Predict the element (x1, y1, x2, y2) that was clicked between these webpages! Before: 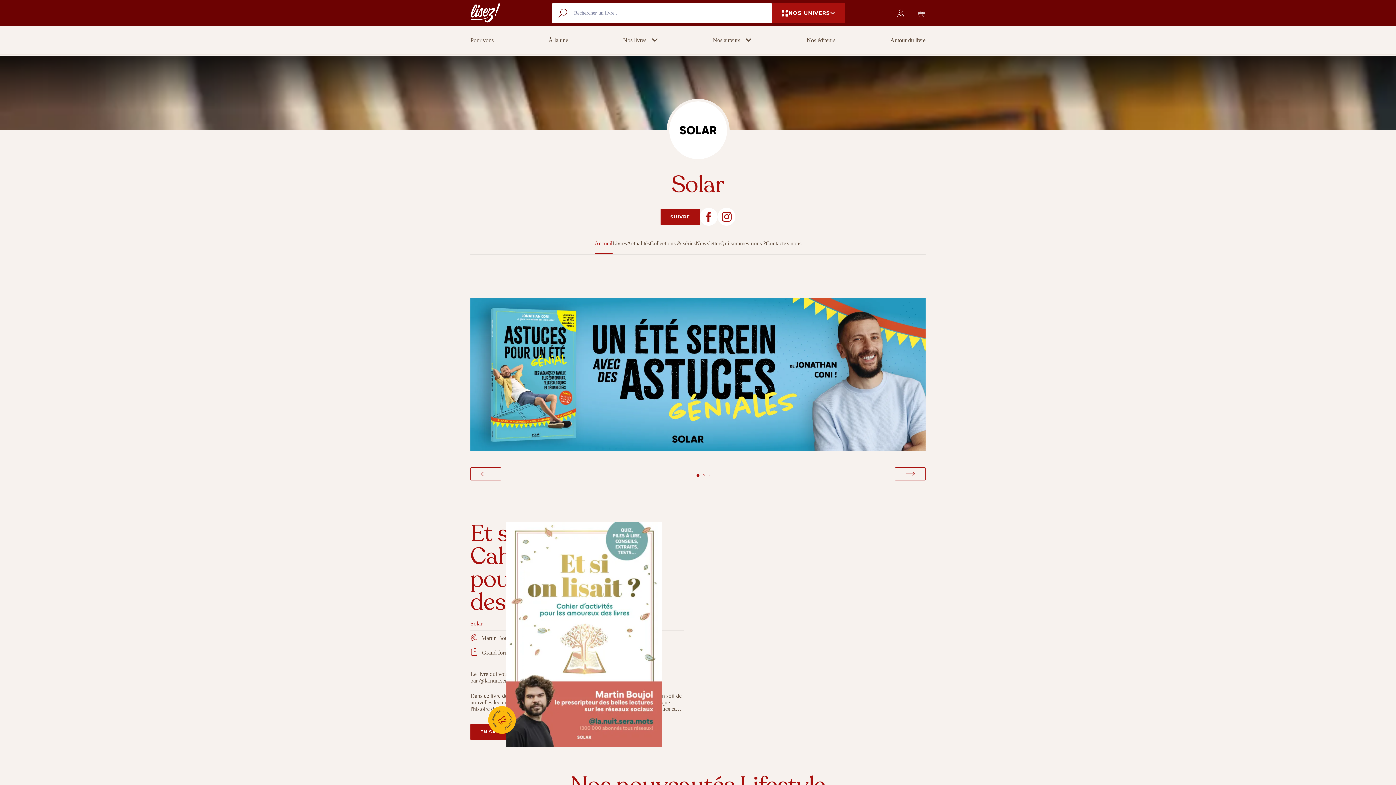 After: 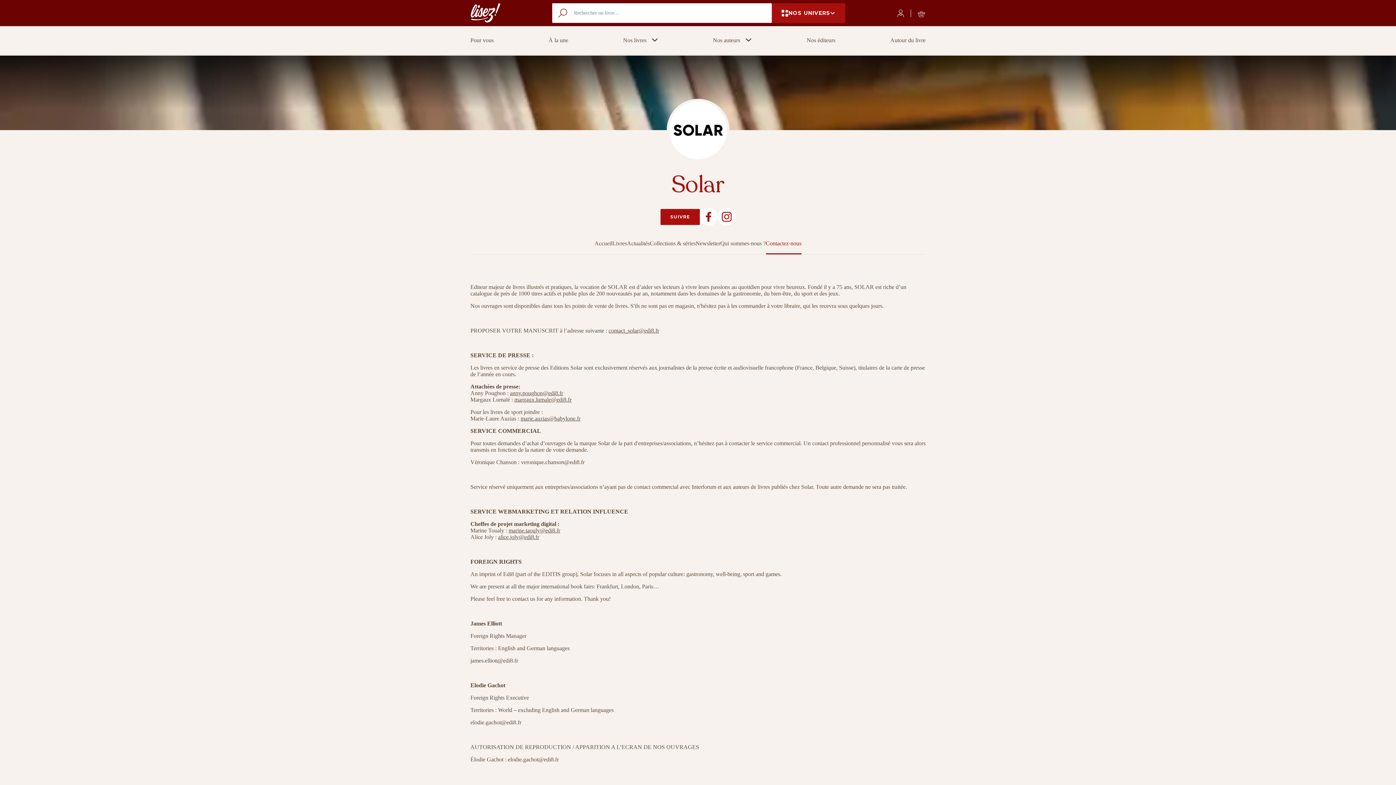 Action: bbox: (766, 240, 801, 253) label: Contactez-nous